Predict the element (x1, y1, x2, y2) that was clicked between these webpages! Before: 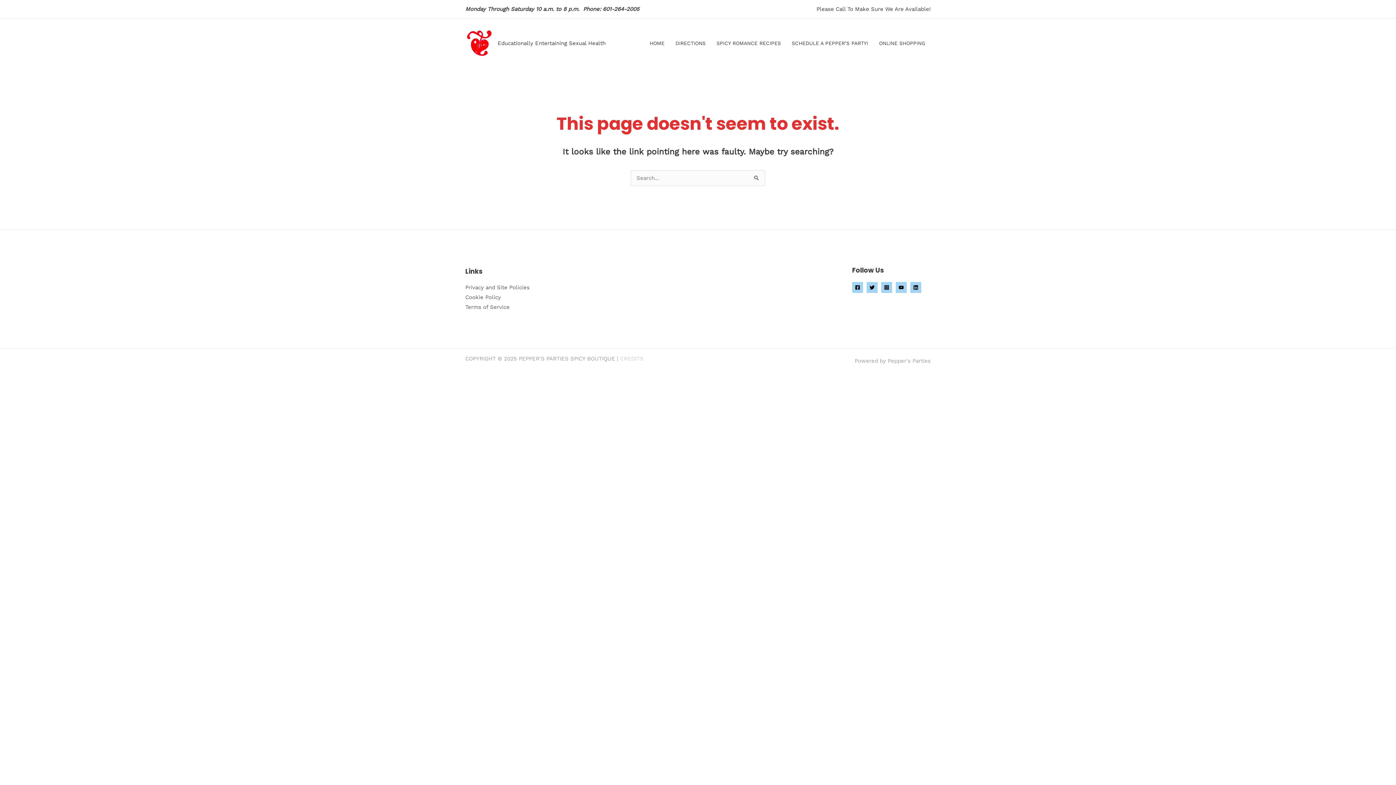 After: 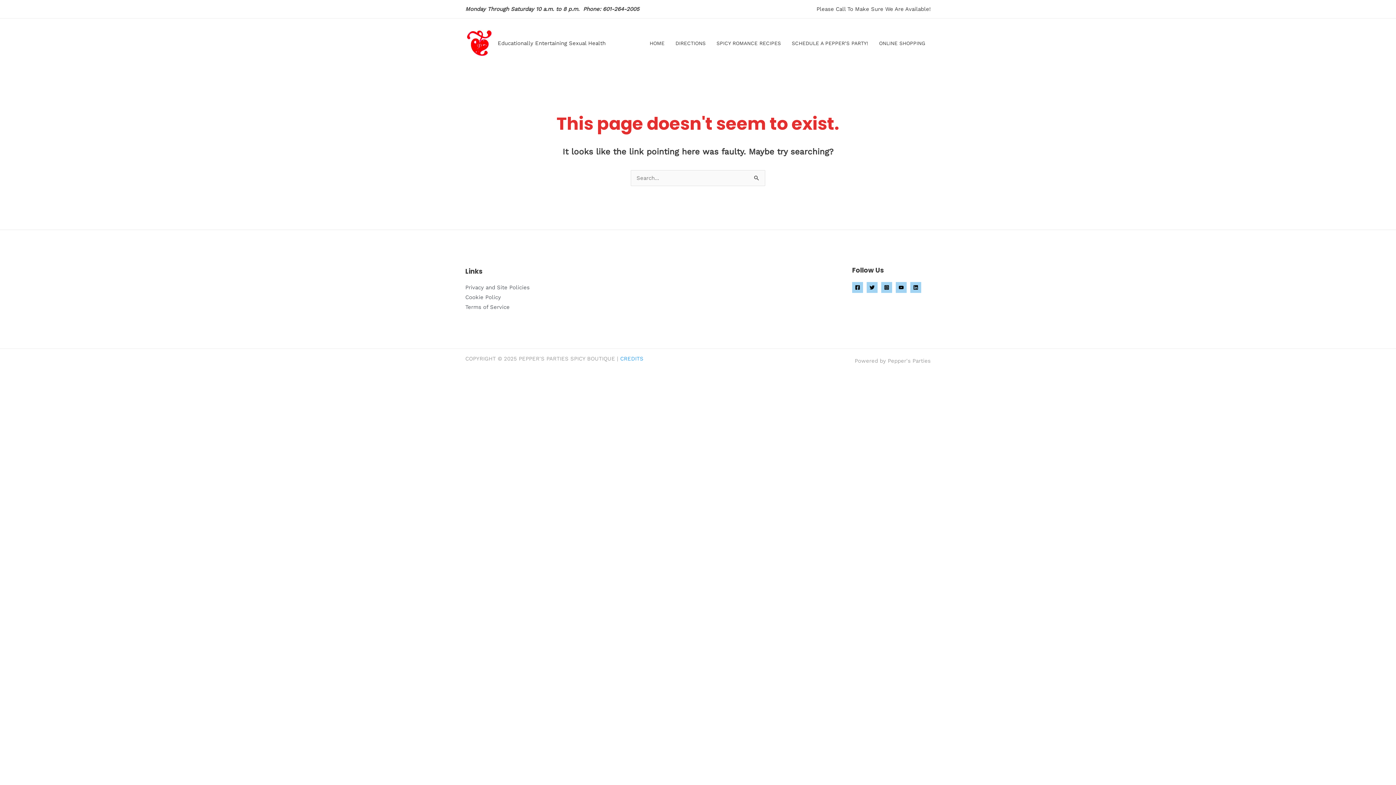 Action: bbox: (620, 355, 643, 362) label: CREDITS